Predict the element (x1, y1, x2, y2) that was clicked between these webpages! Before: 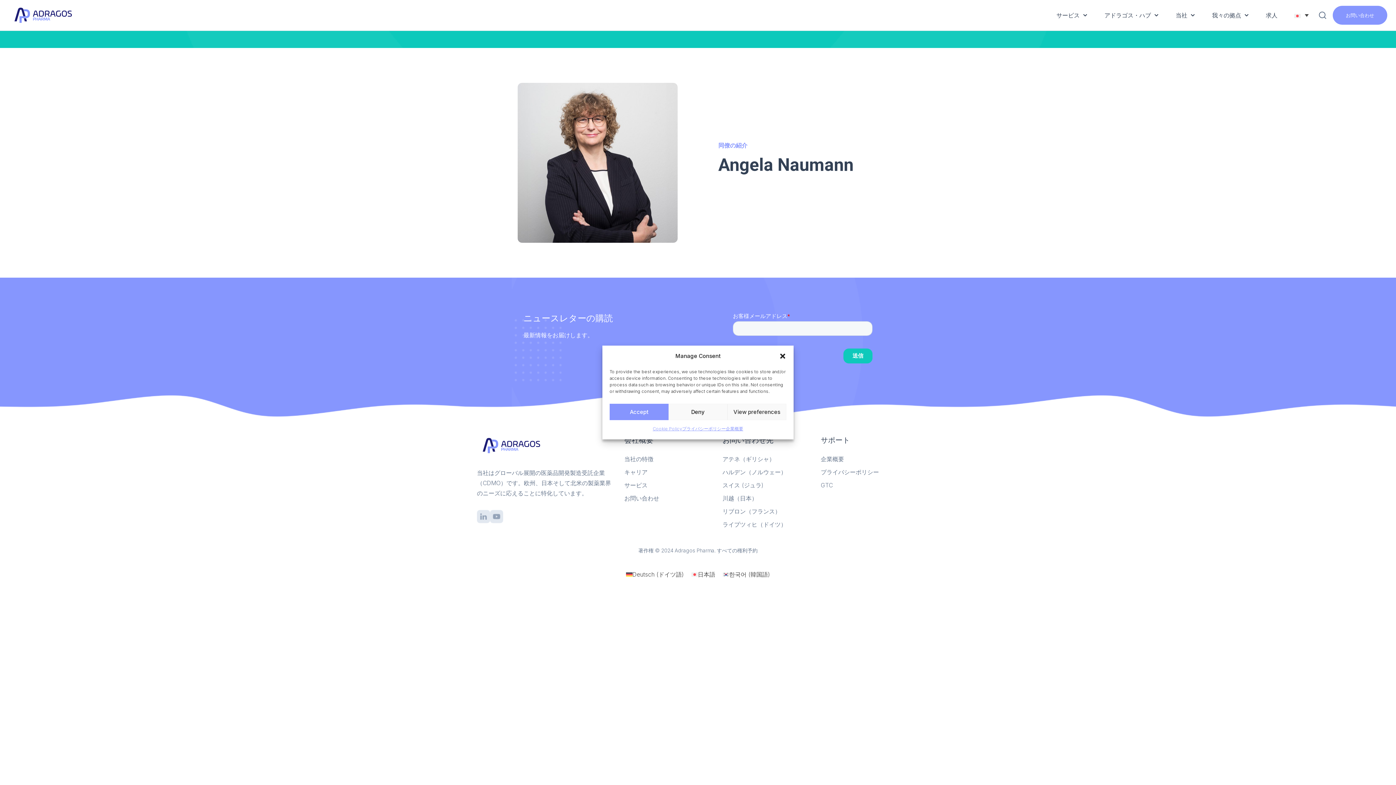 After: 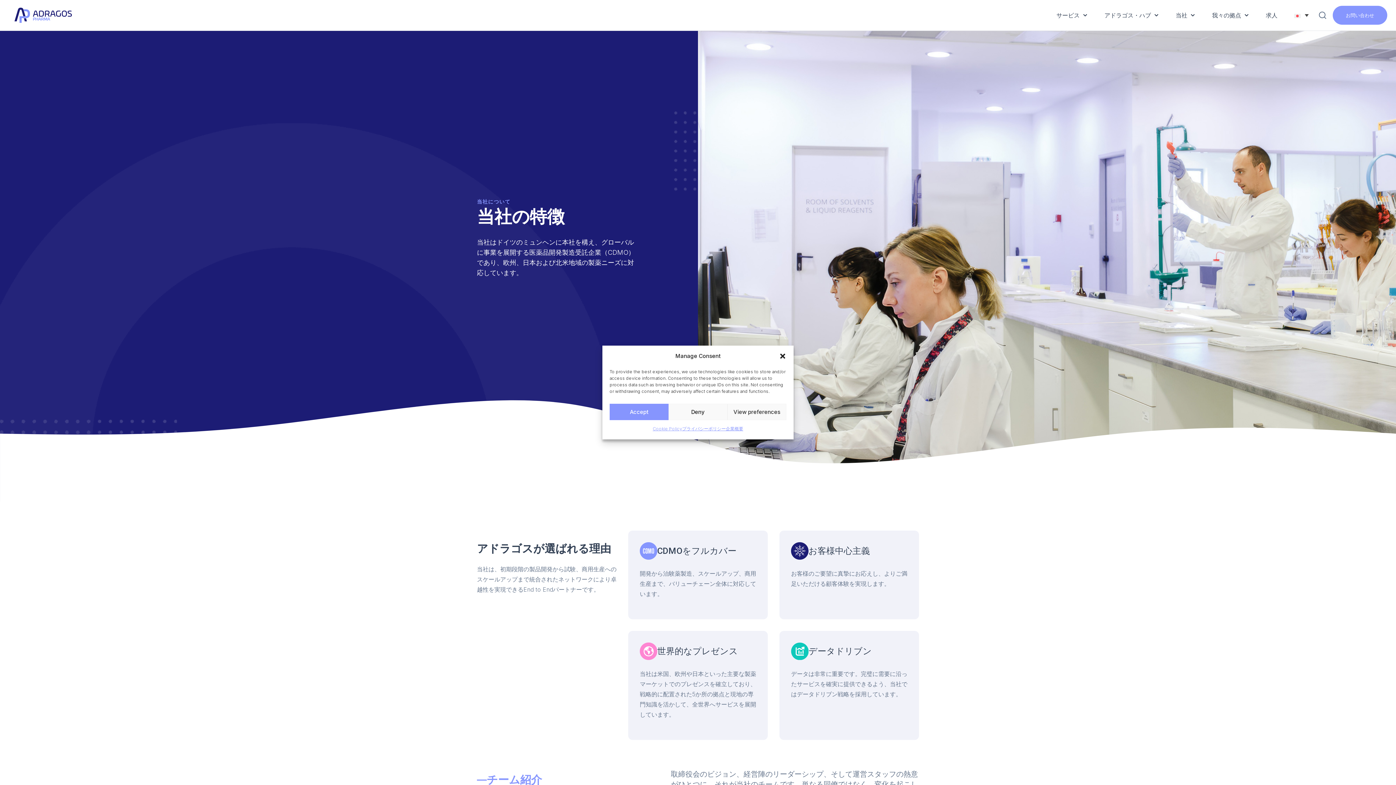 Action: label: 当社の特徴 bbox: (624, 455, 653, 462)